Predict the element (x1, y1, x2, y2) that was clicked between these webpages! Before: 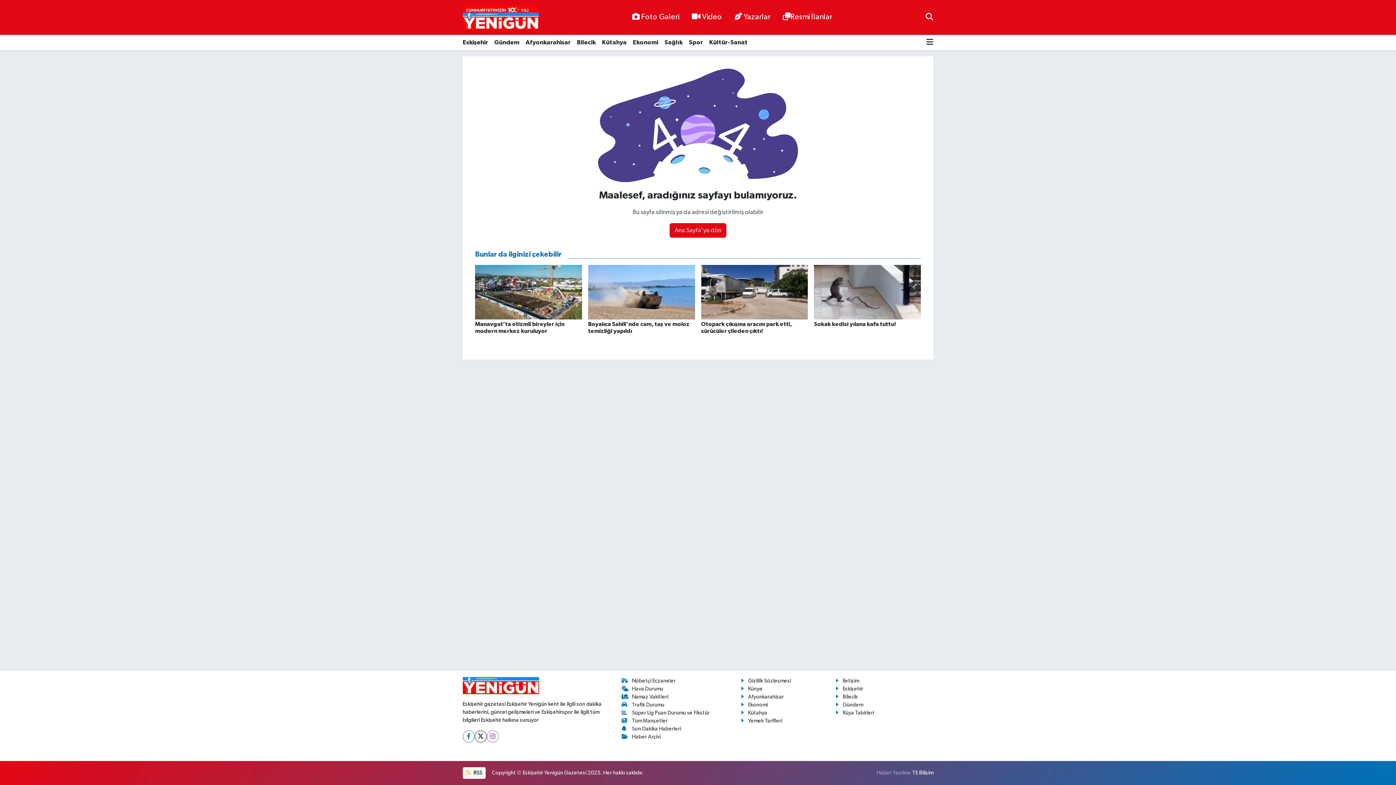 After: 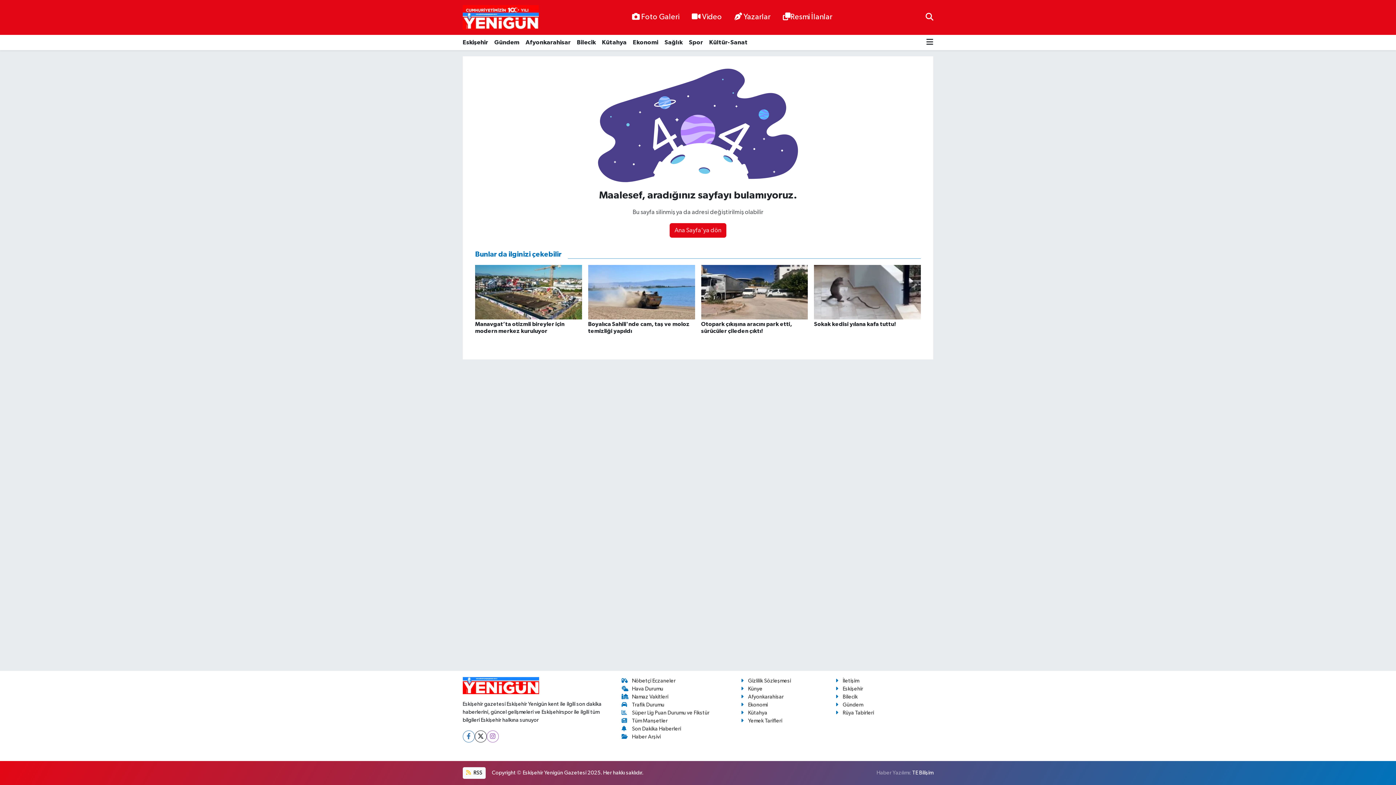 Action: bbox: (573, 34, 599, 50) label: Bilecik